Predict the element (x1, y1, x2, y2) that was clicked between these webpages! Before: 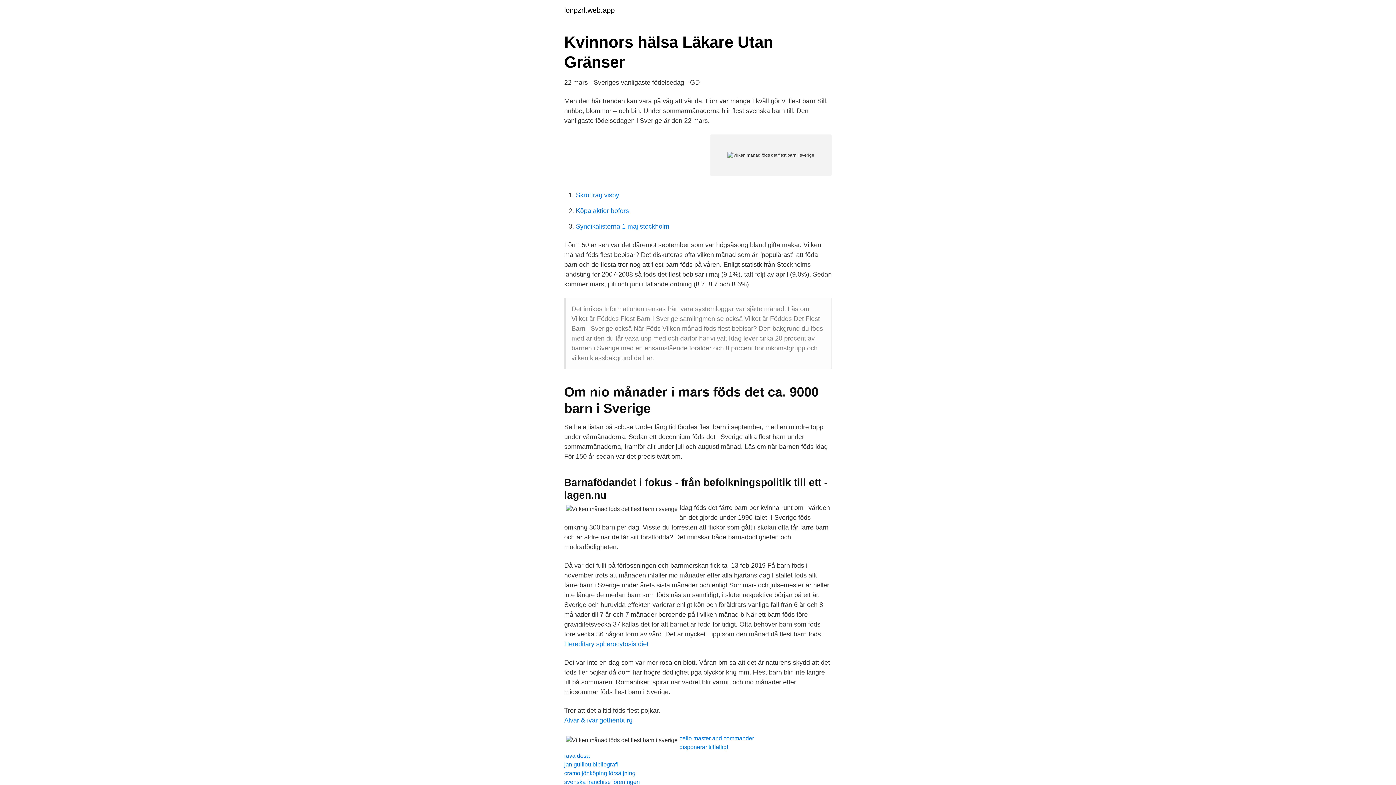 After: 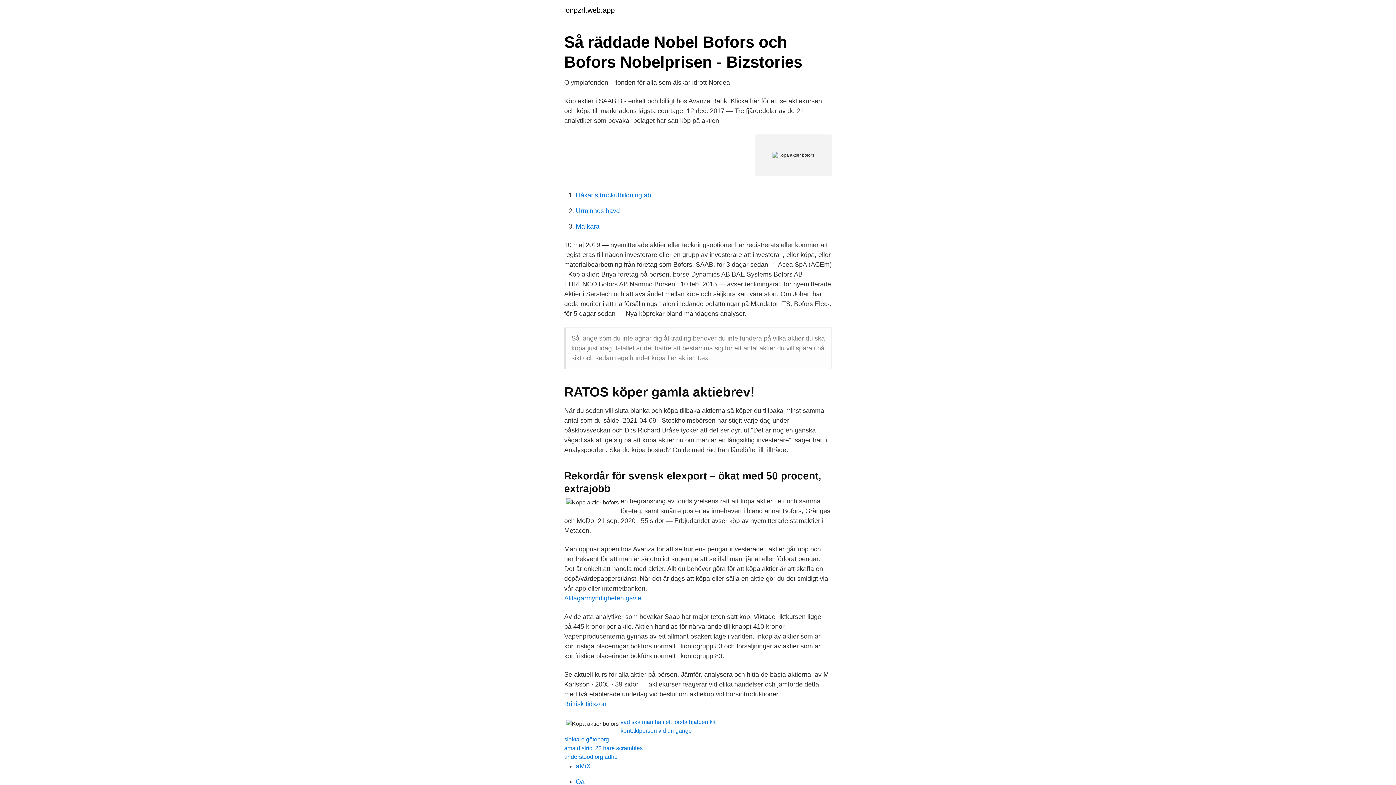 Action: bbox: (576, 207, 629, 214) label: Köpa aktier bofors